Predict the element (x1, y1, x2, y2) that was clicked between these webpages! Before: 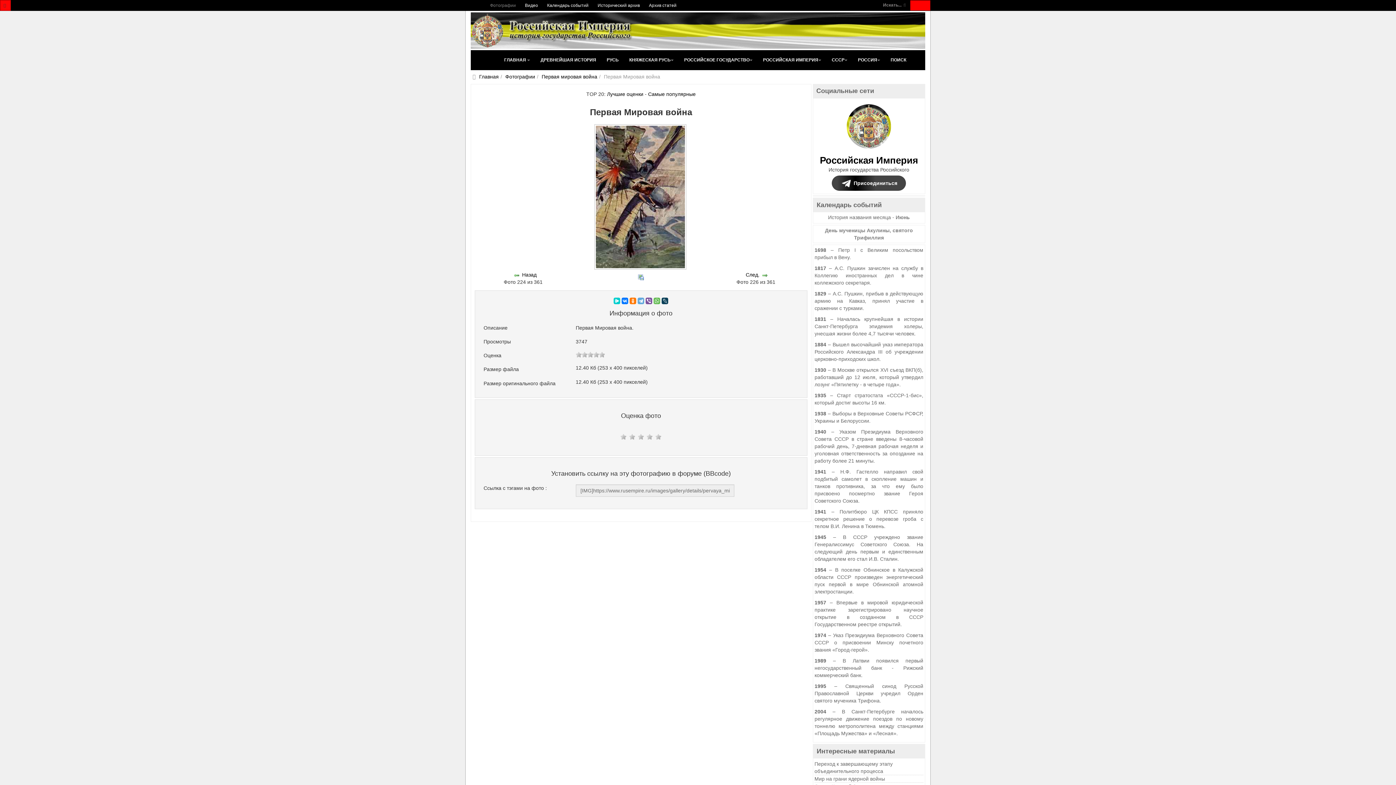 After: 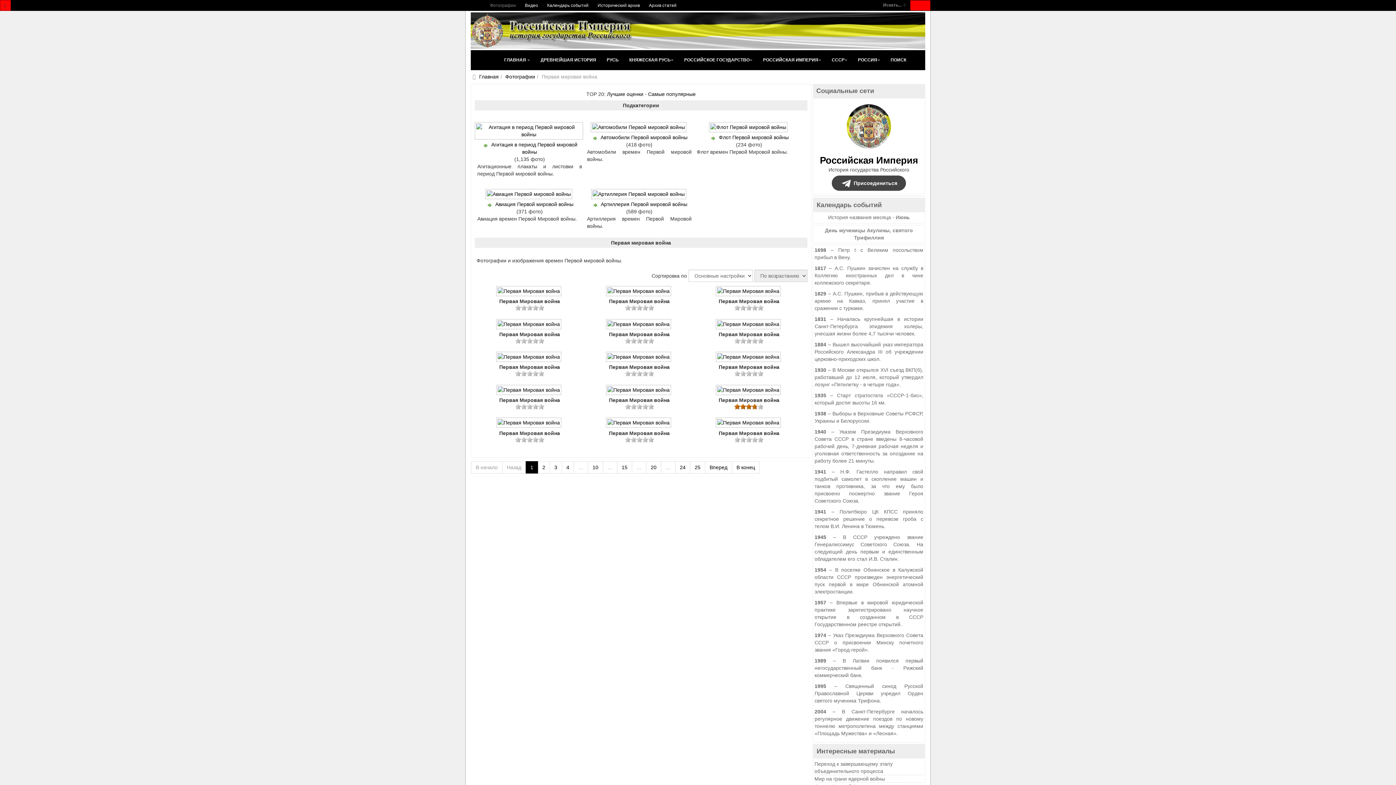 Action: label: Первая мировая война bbox: (541, 73, 597, 79)